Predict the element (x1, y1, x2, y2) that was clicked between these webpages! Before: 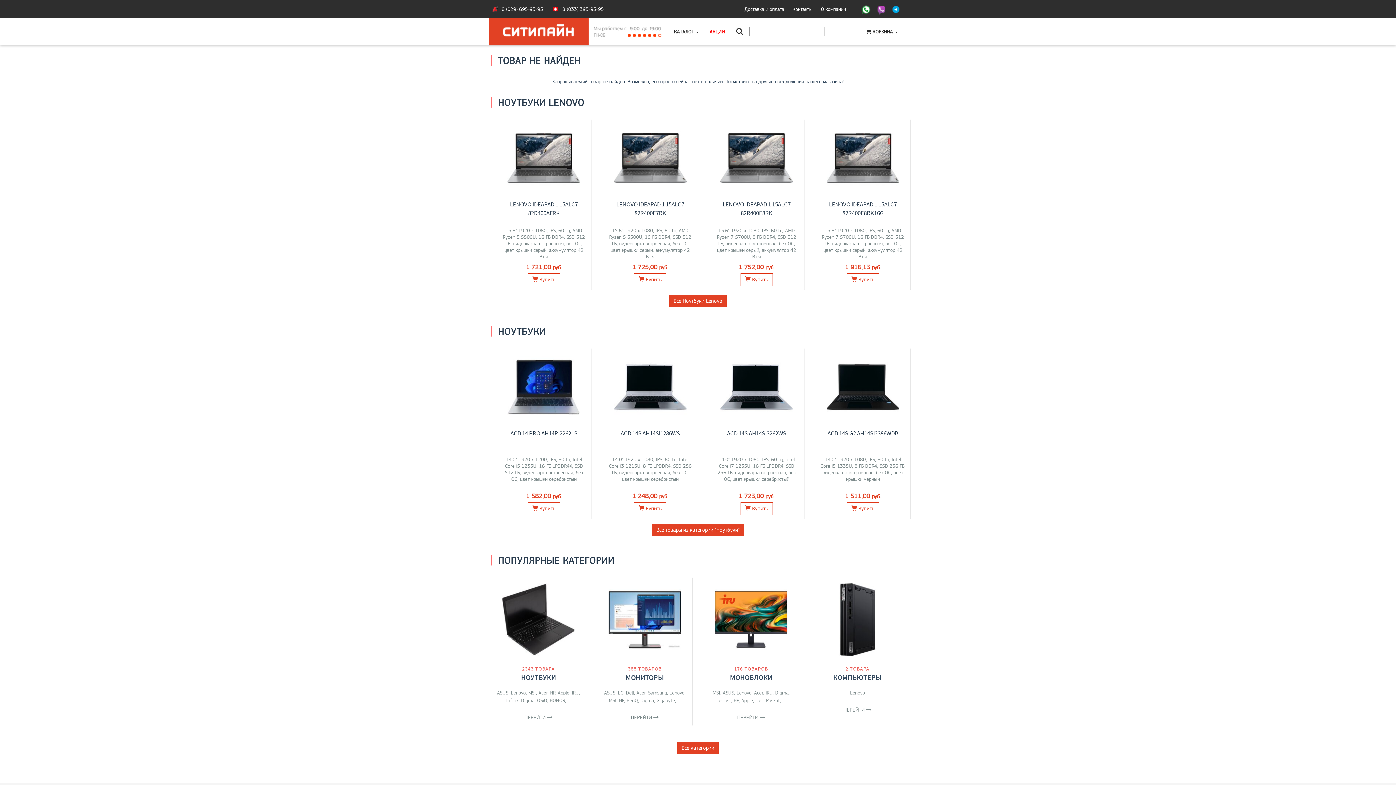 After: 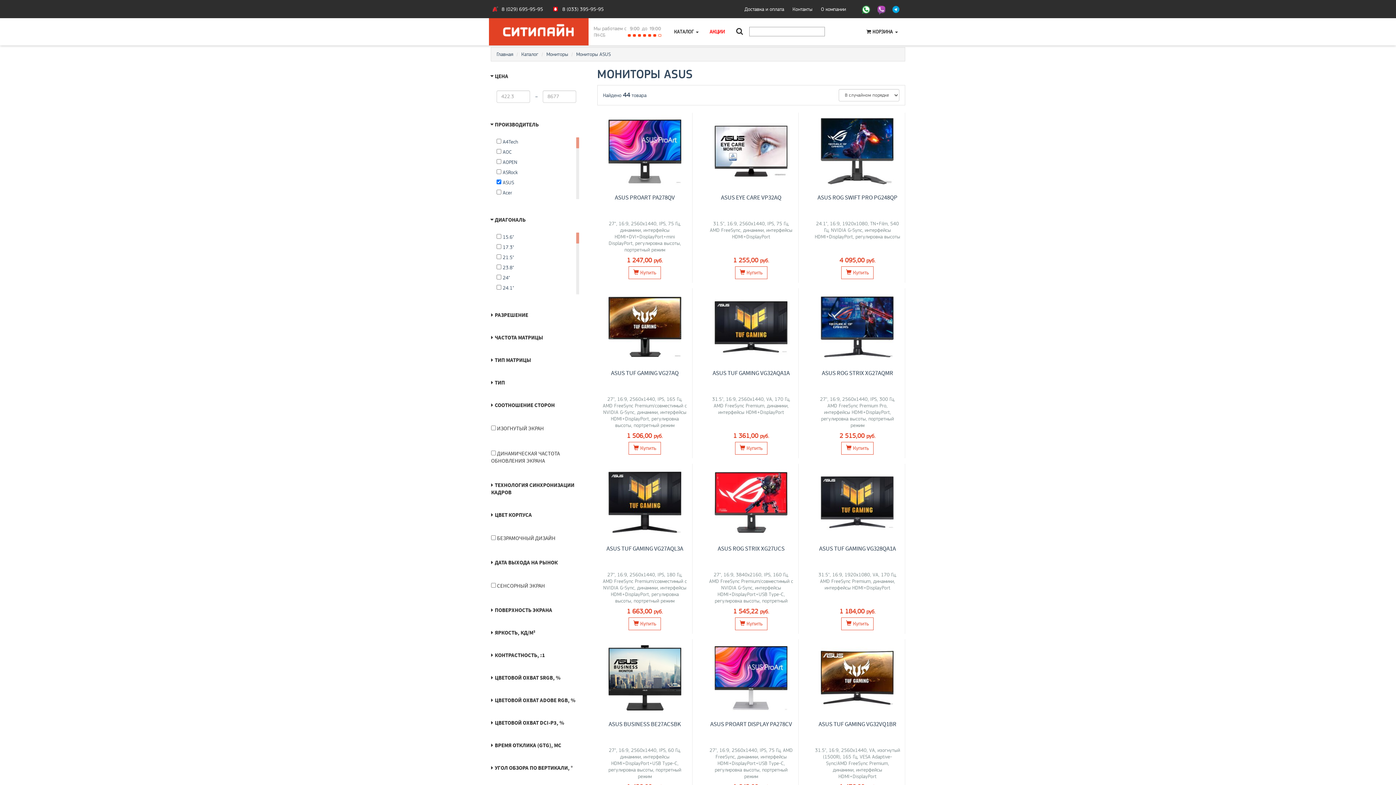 Action: label: ASUS bbox: (604, 690, 615, 696)